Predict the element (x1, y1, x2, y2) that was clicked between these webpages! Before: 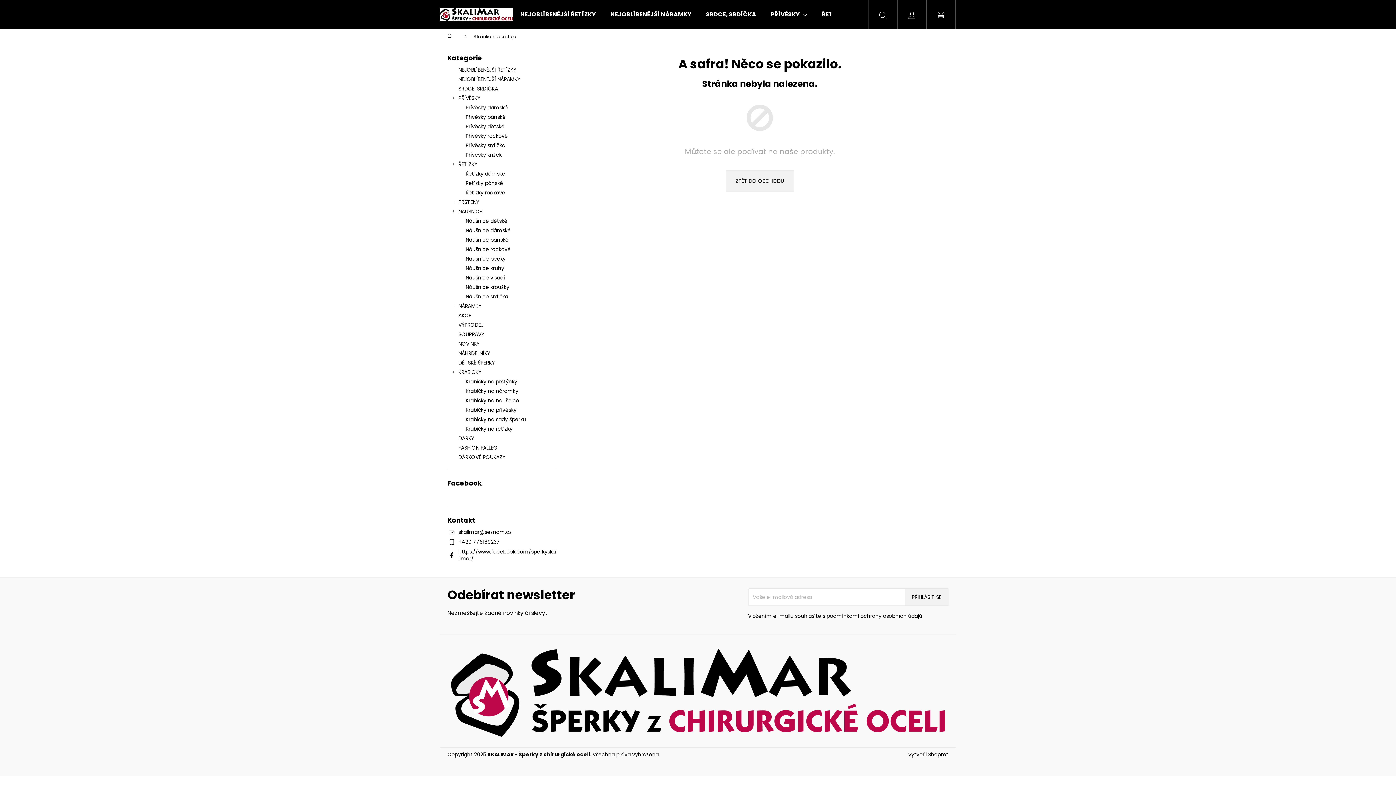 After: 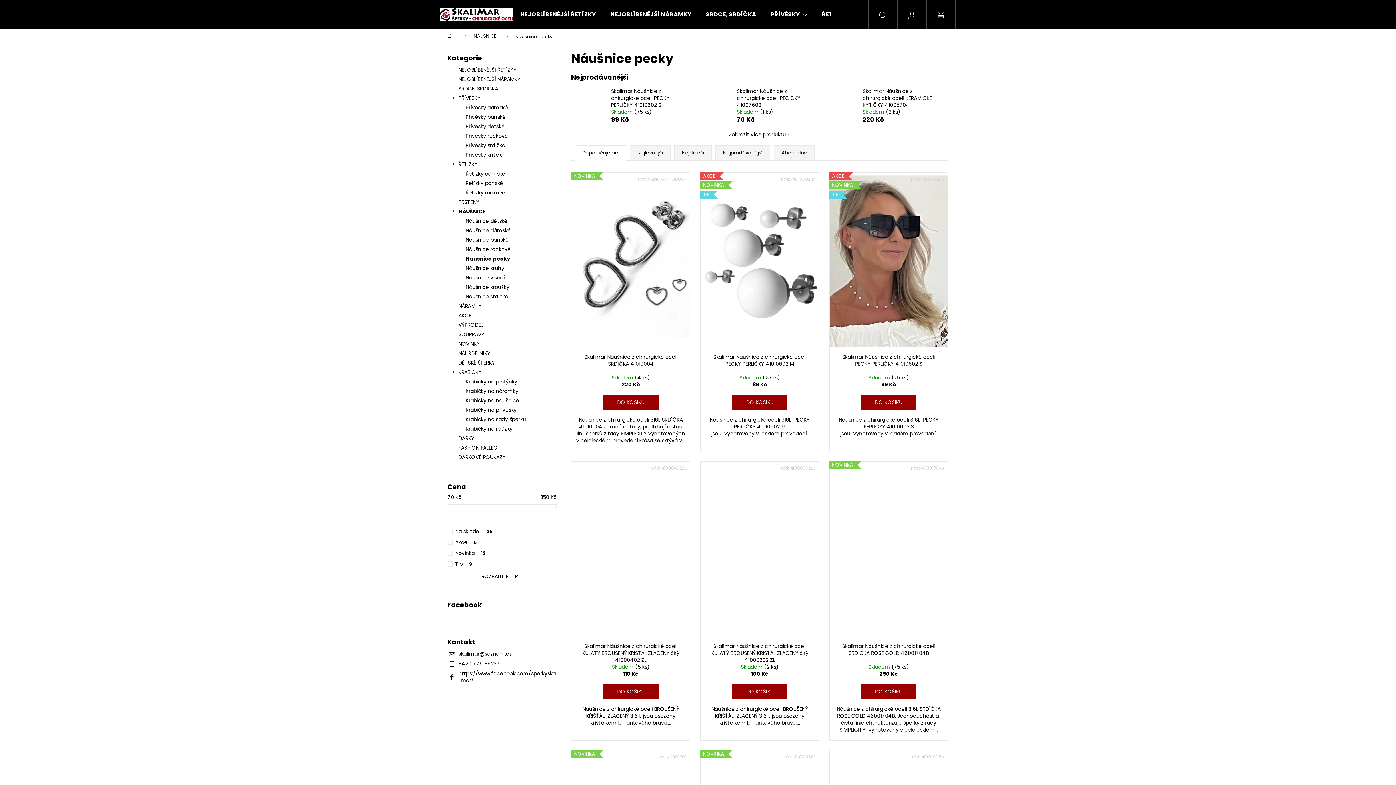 Action: label: Náušnice pecky bbox: (447, 254, 556, 263)